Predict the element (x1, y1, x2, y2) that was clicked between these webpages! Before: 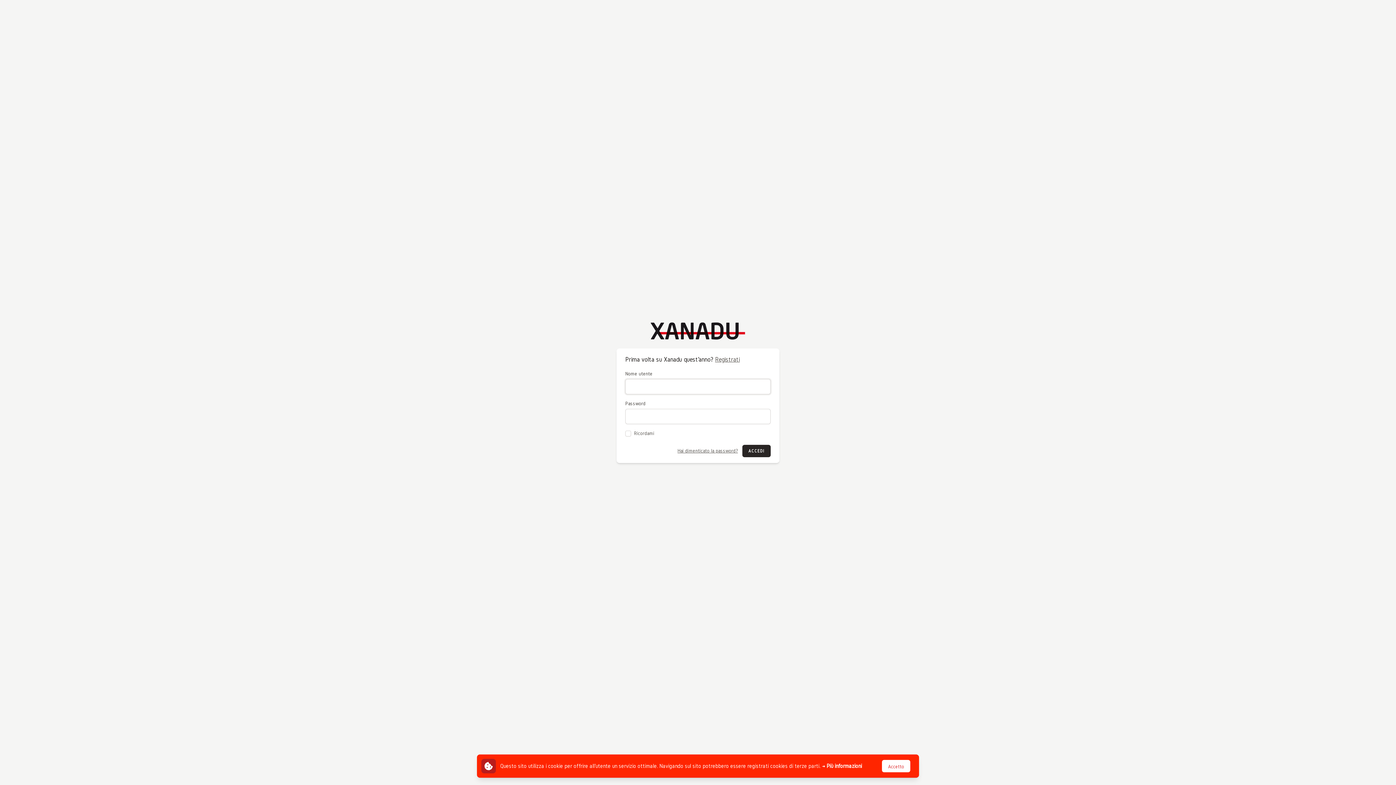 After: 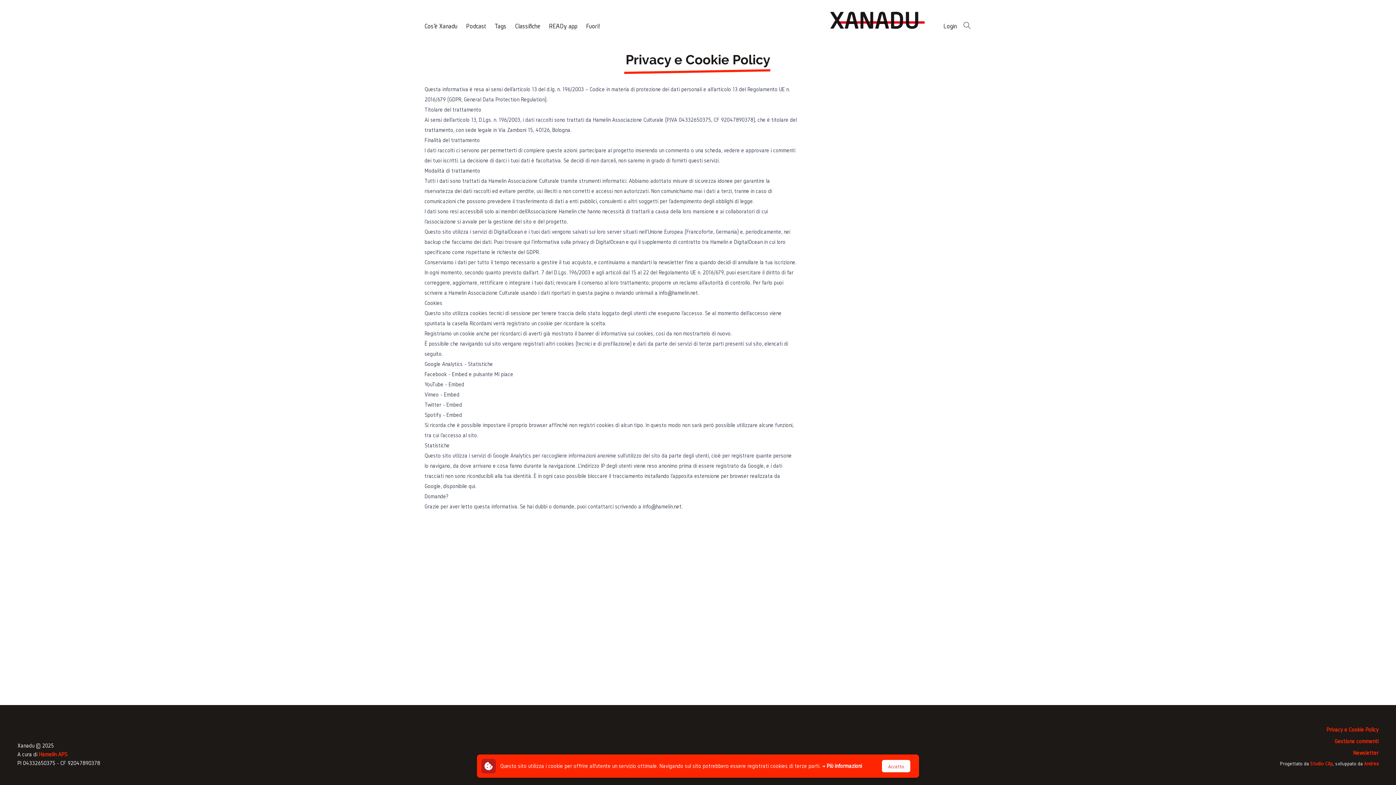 Action: label: → Più informazioni bbox: (822, 763, 862, 769)